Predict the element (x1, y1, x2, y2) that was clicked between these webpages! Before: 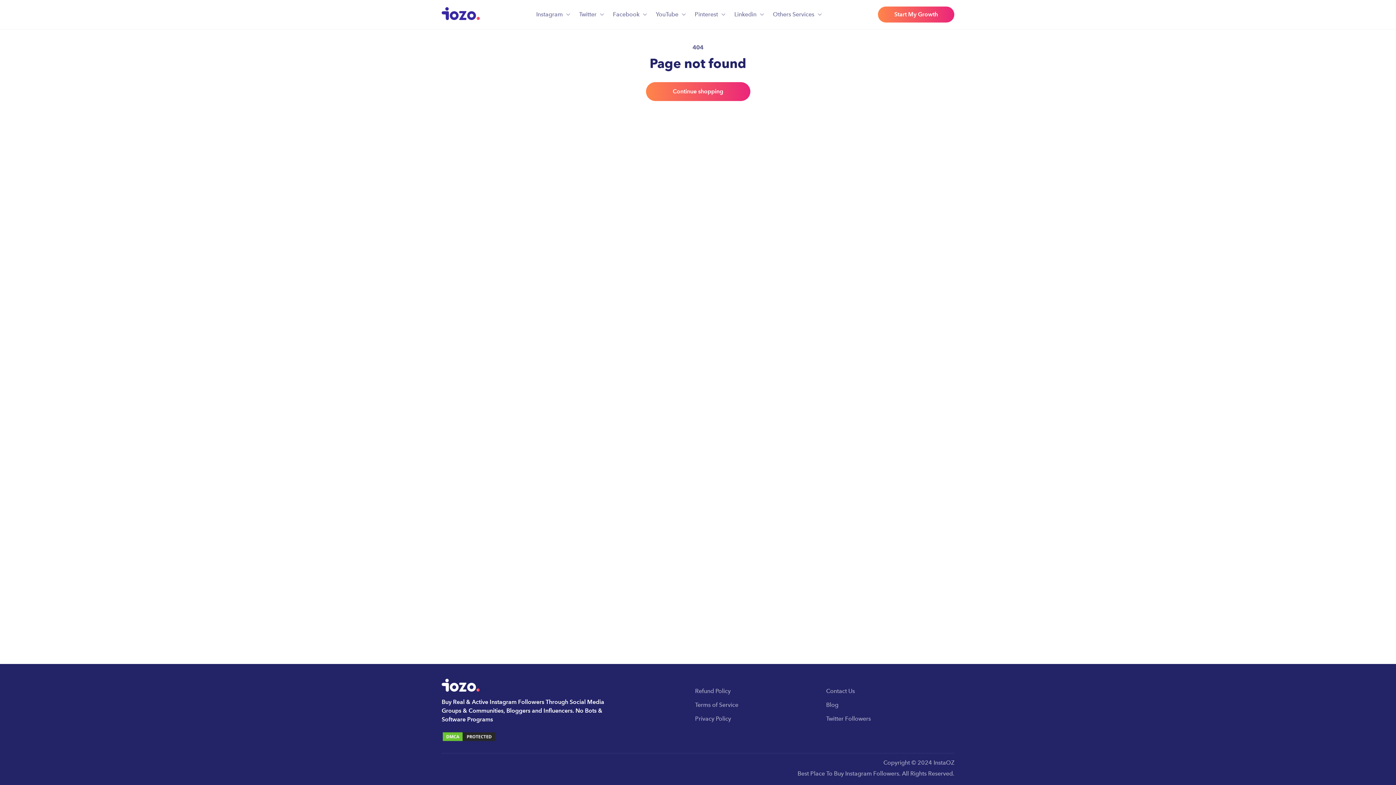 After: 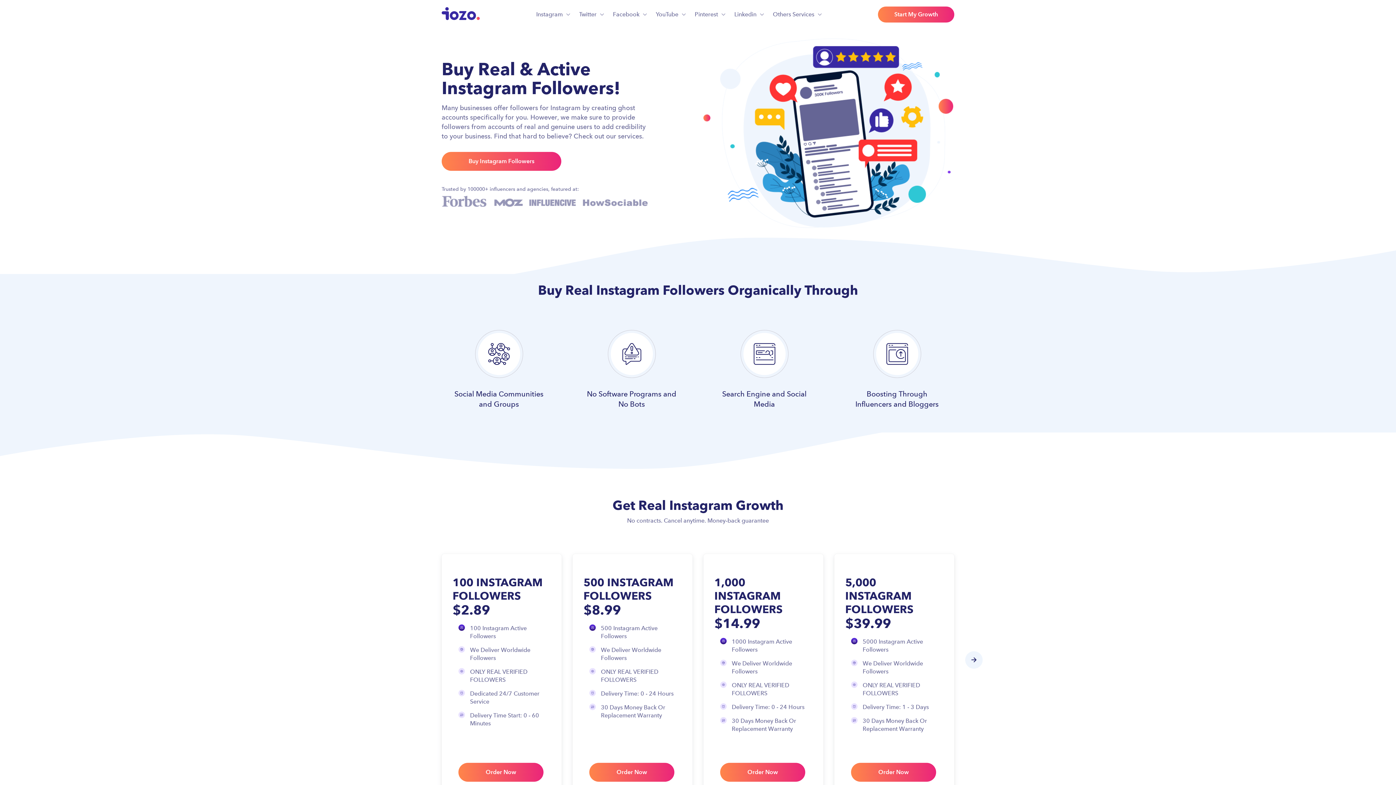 Action: bbox: (441, 678, 480, 692)